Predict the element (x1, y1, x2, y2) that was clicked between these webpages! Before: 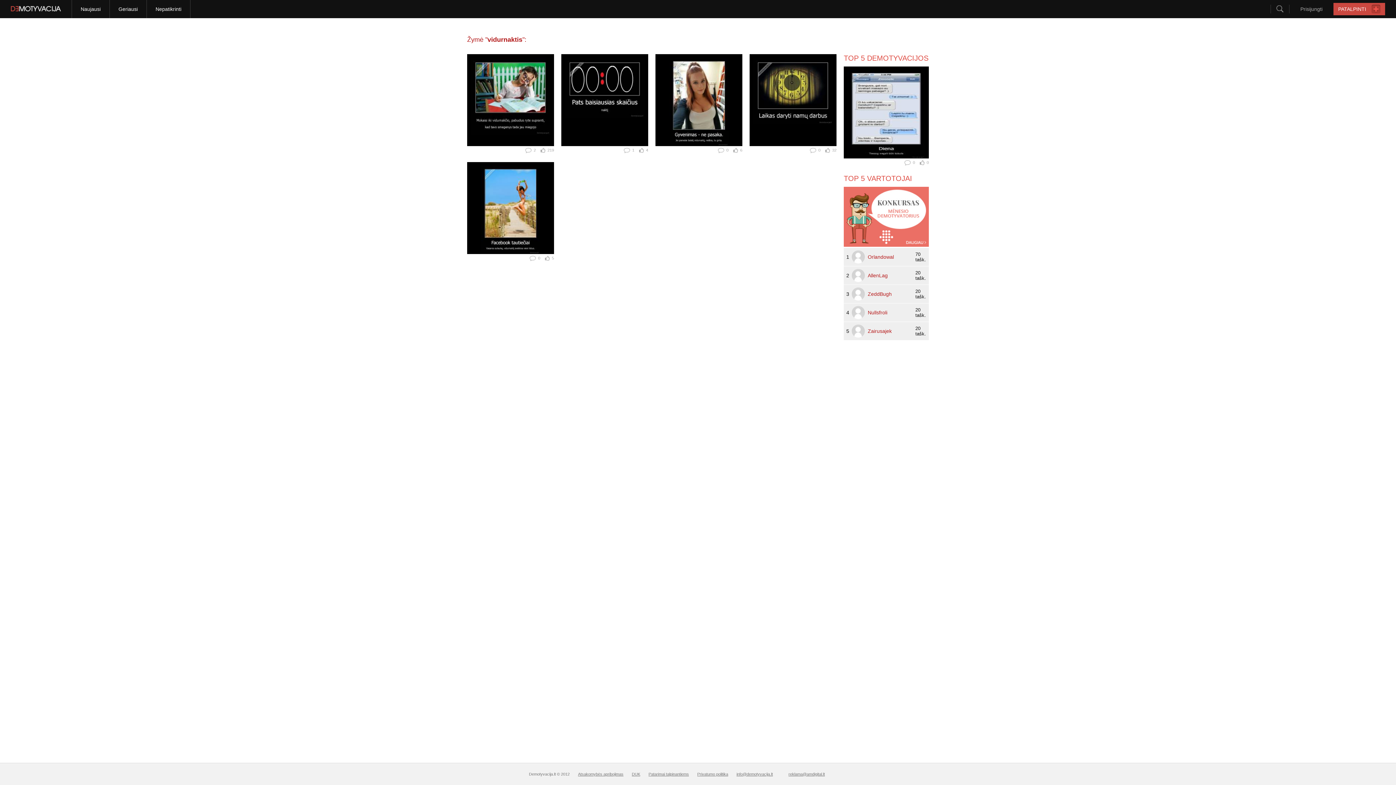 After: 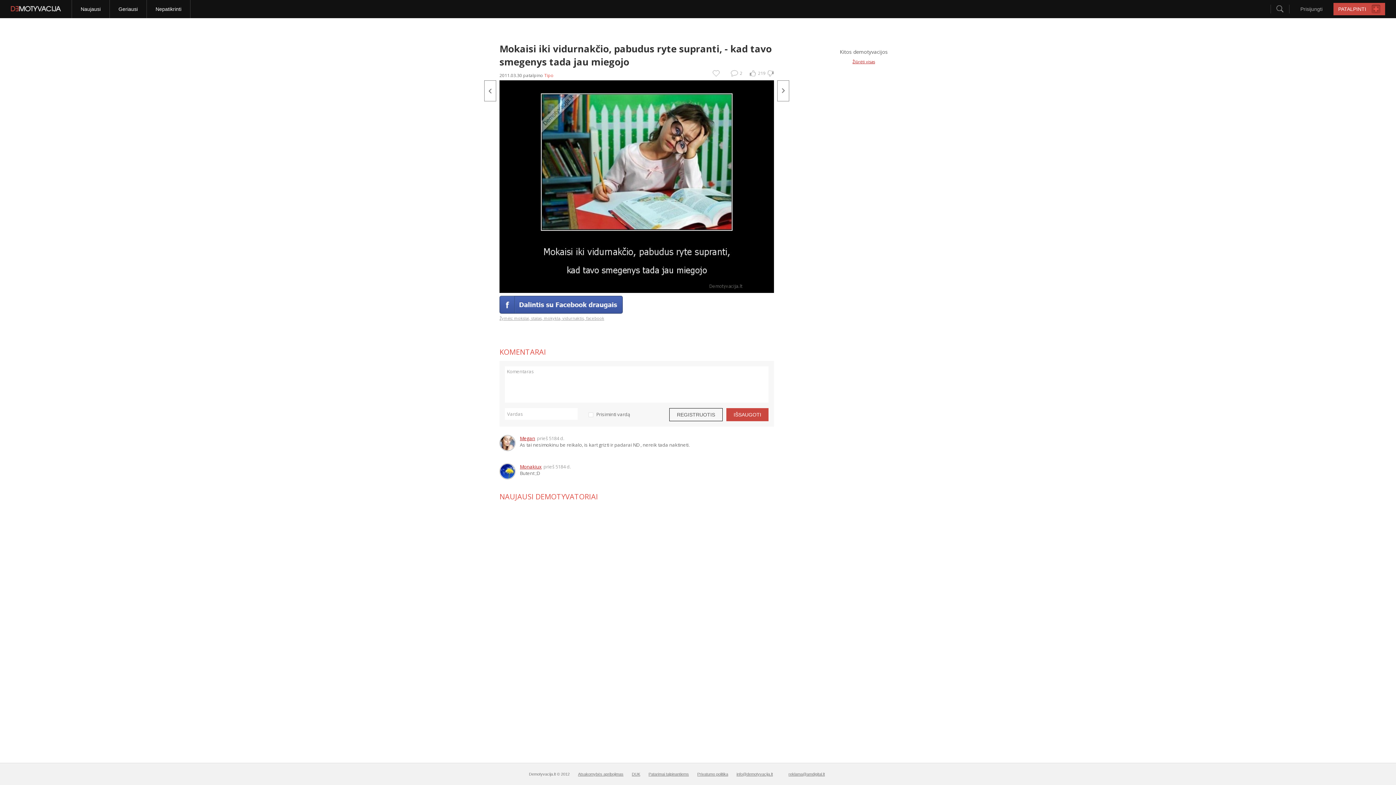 Action: bbox: (525, 149, 554, 153) label:  2  219